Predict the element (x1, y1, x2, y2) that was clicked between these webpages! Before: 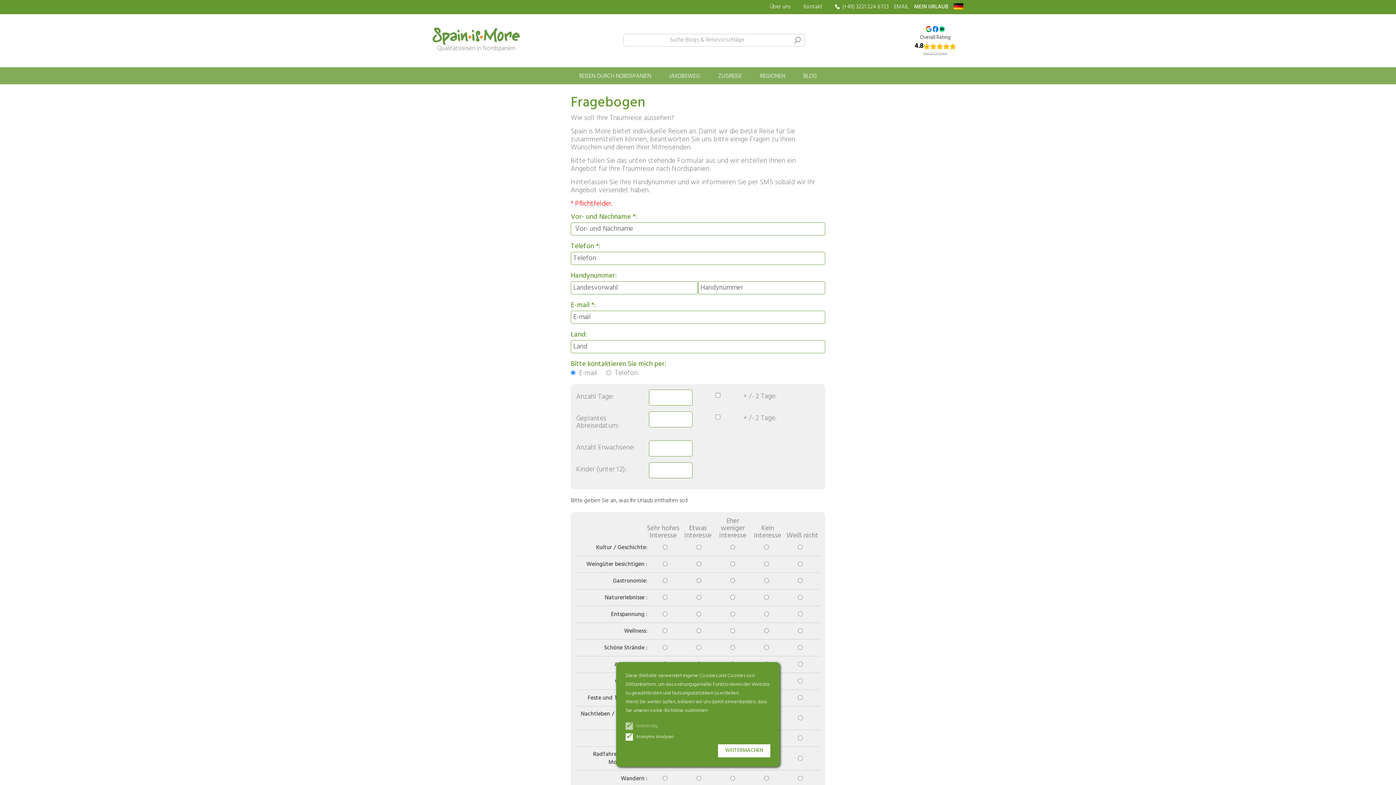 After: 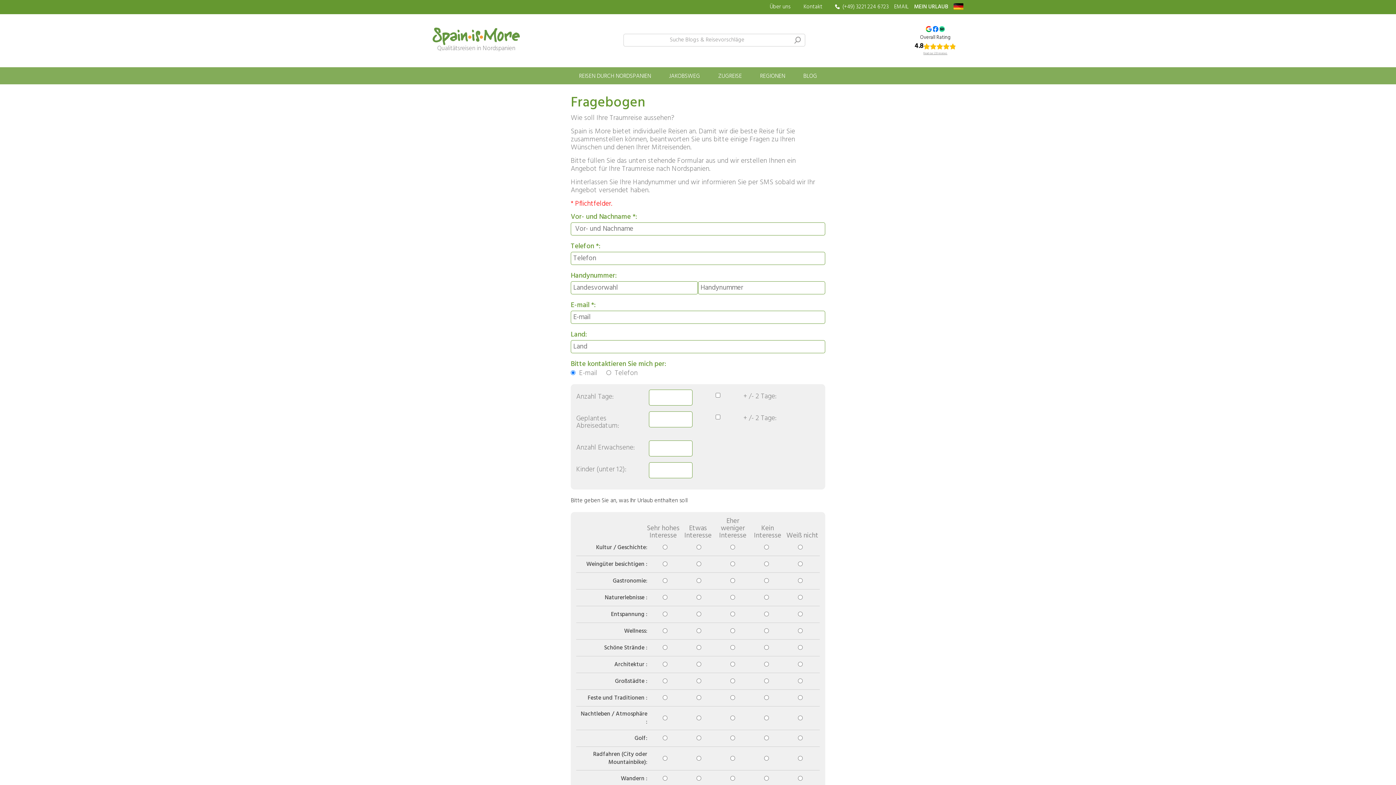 Action: bbox: (718, 744, 770, 757) label: WEITERMACHEN